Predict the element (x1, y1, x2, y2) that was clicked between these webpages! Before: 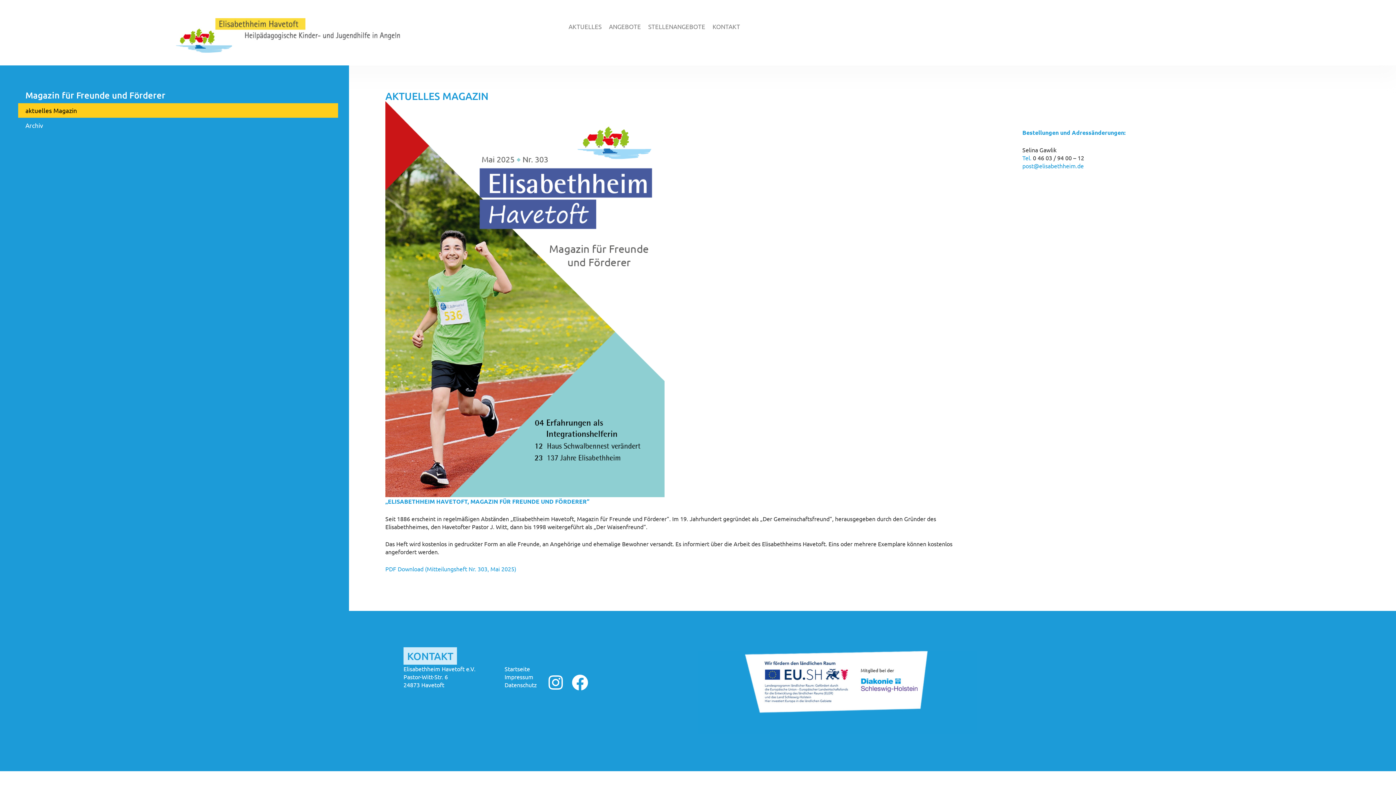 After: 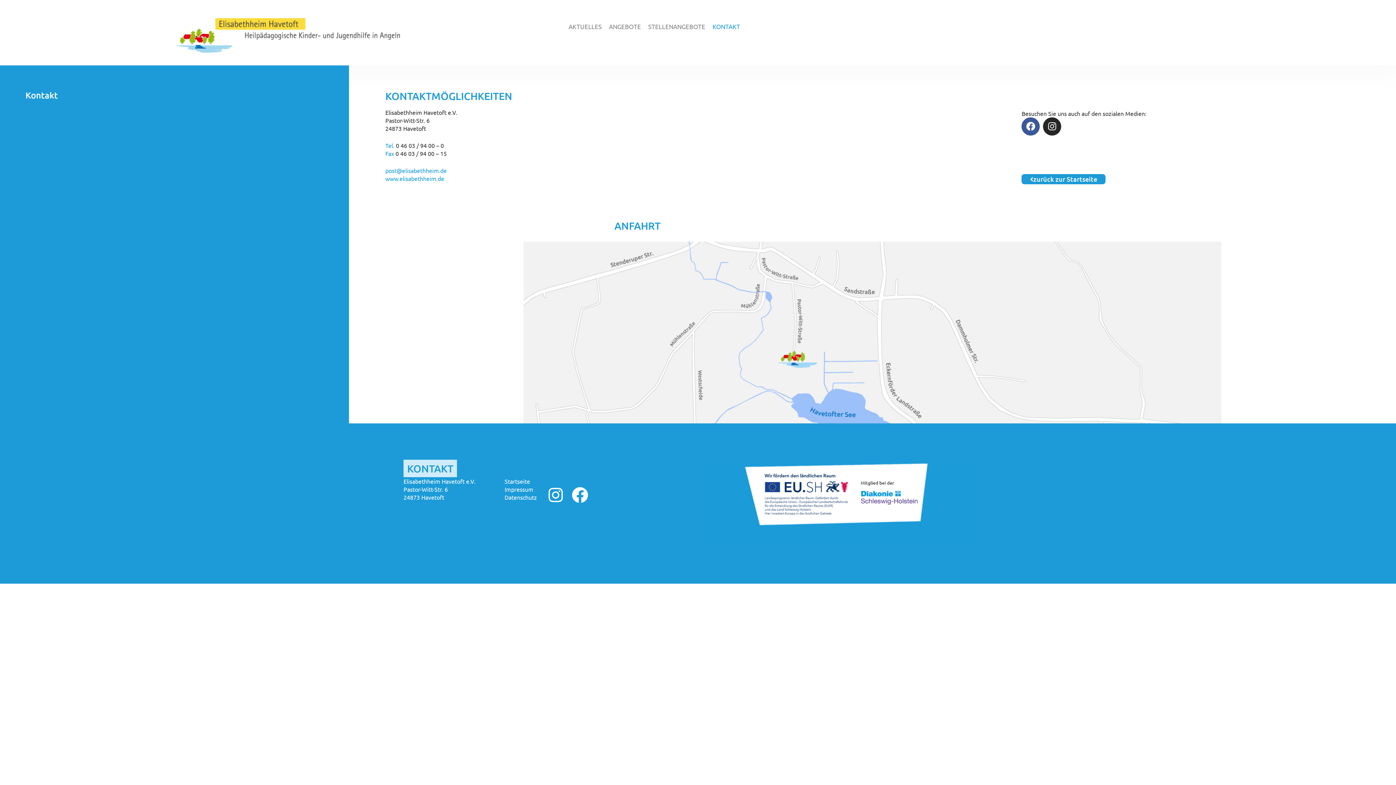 Action: bbox: (709, 18, 744, 34) label: KONTAKT